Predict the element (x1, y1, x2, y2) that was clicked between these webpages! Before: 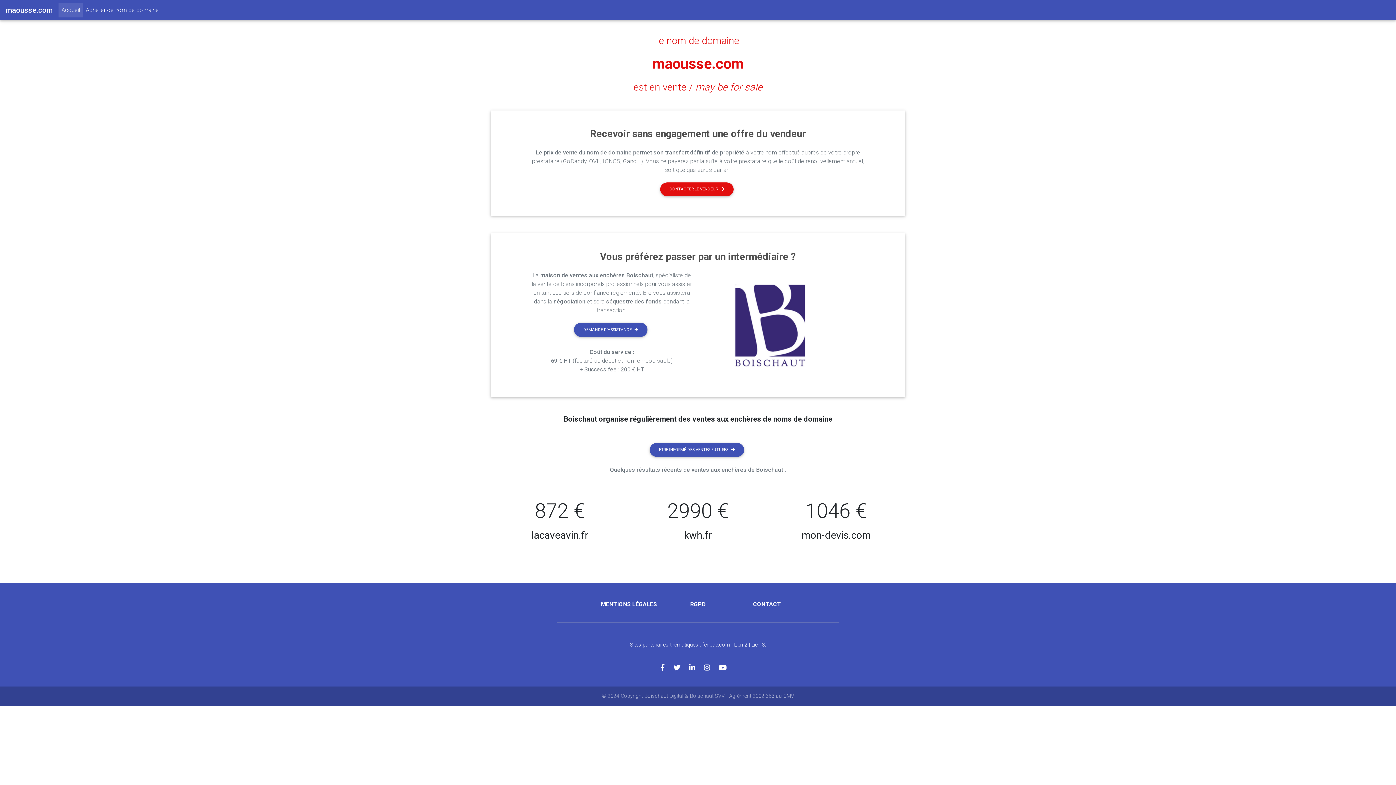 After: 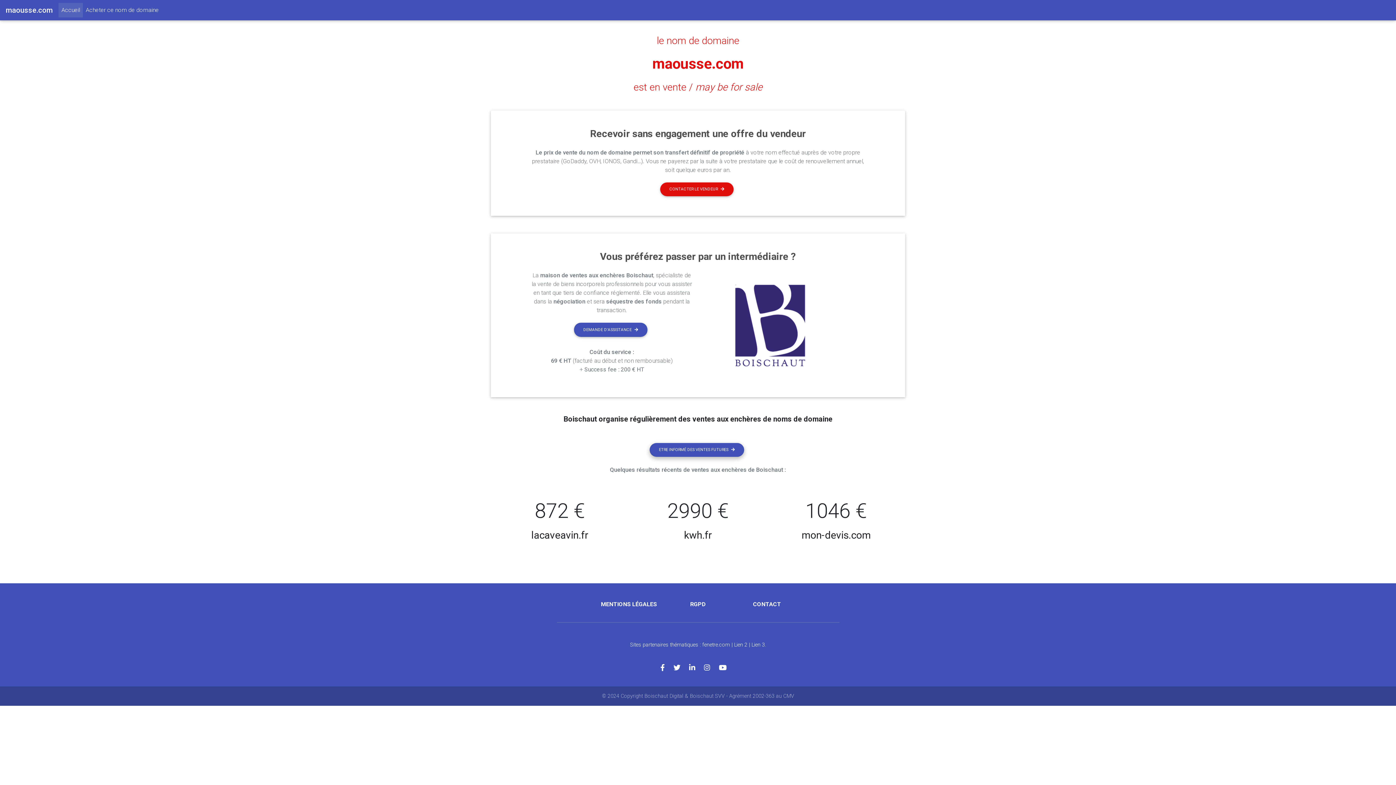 Action: bbox: (649, 443, 744, 457) label: ETRE INFORMÉ DES VENTES FUTURES